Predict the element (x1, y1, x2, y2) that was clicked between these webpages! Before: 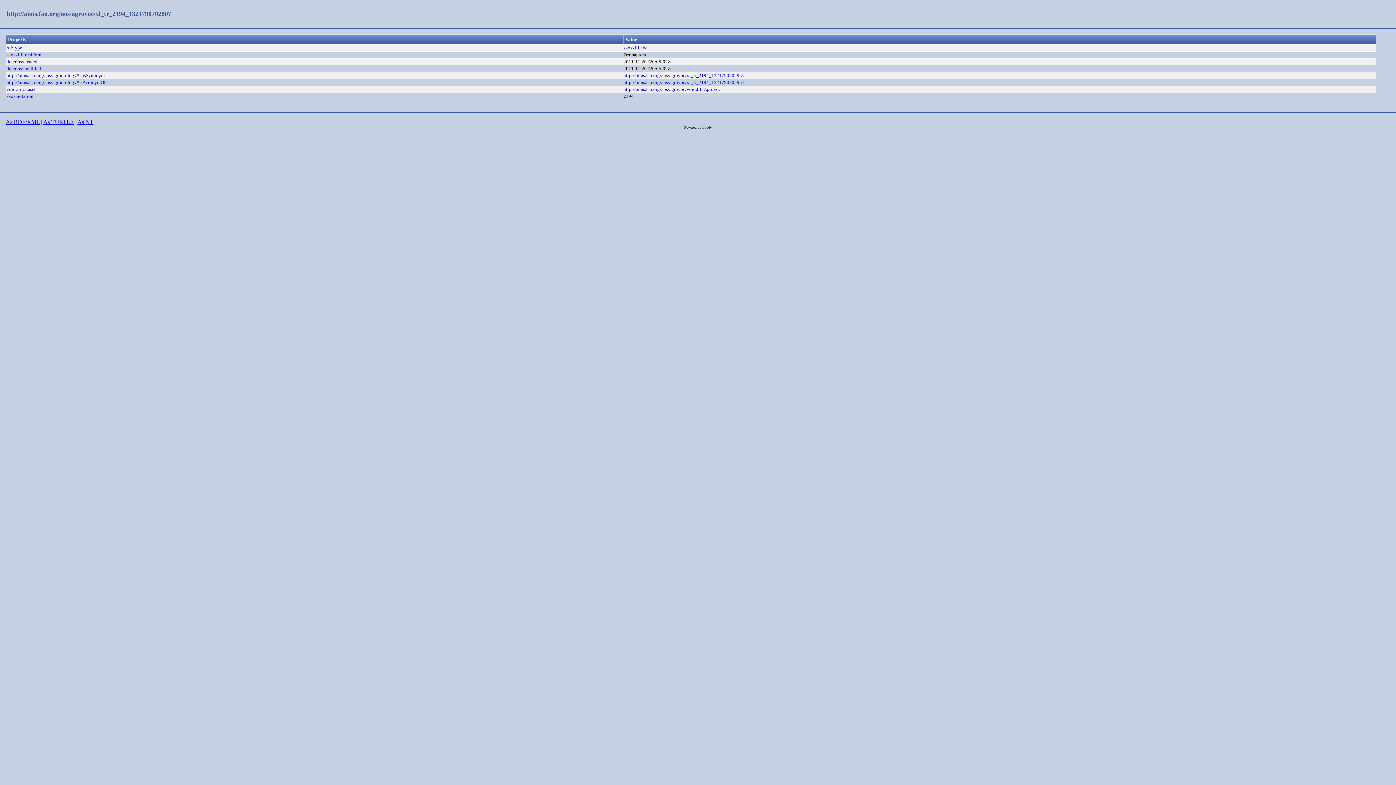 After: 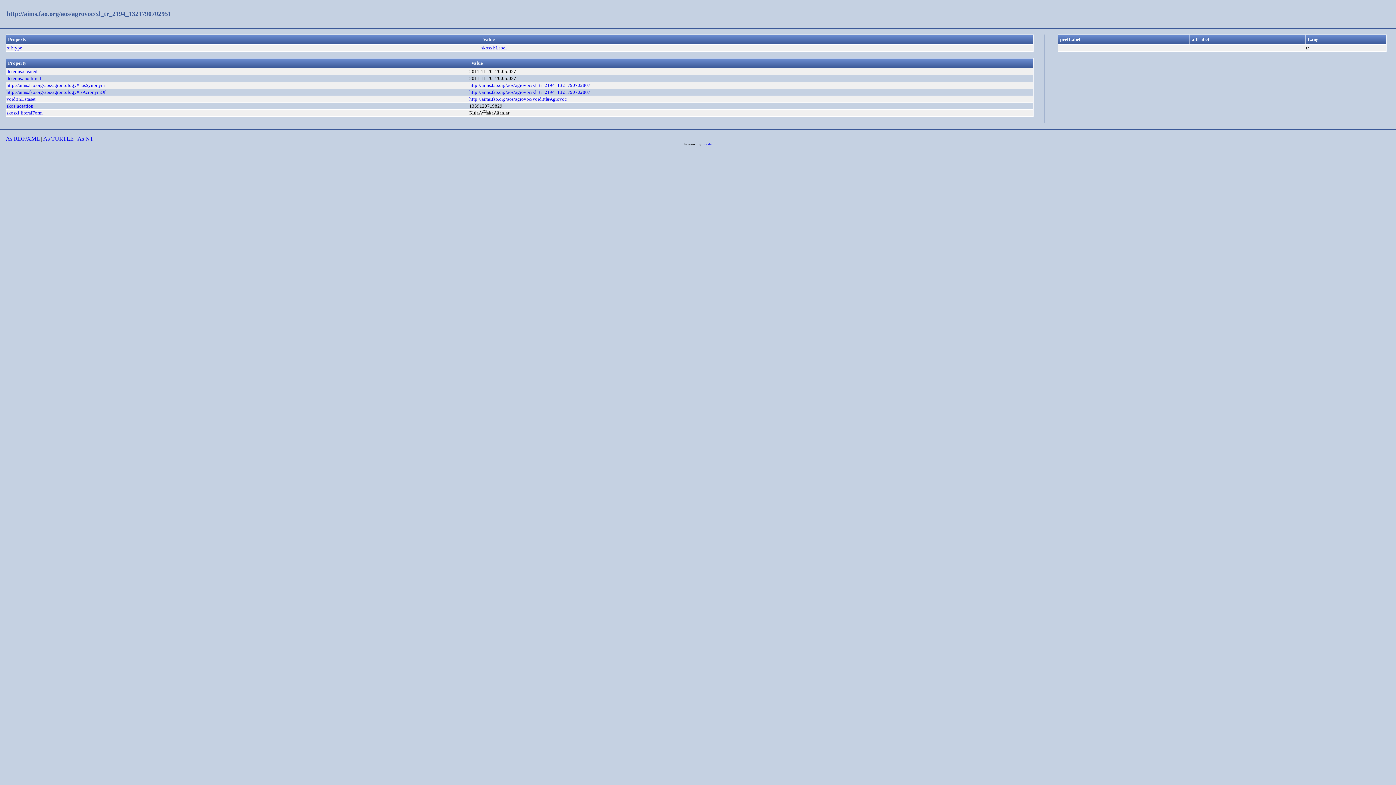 Action: bbox: (623, 72, 744, 78) label: http://aims.fao.org/aos/agrovoc/xl_tr_2194_1321790702951